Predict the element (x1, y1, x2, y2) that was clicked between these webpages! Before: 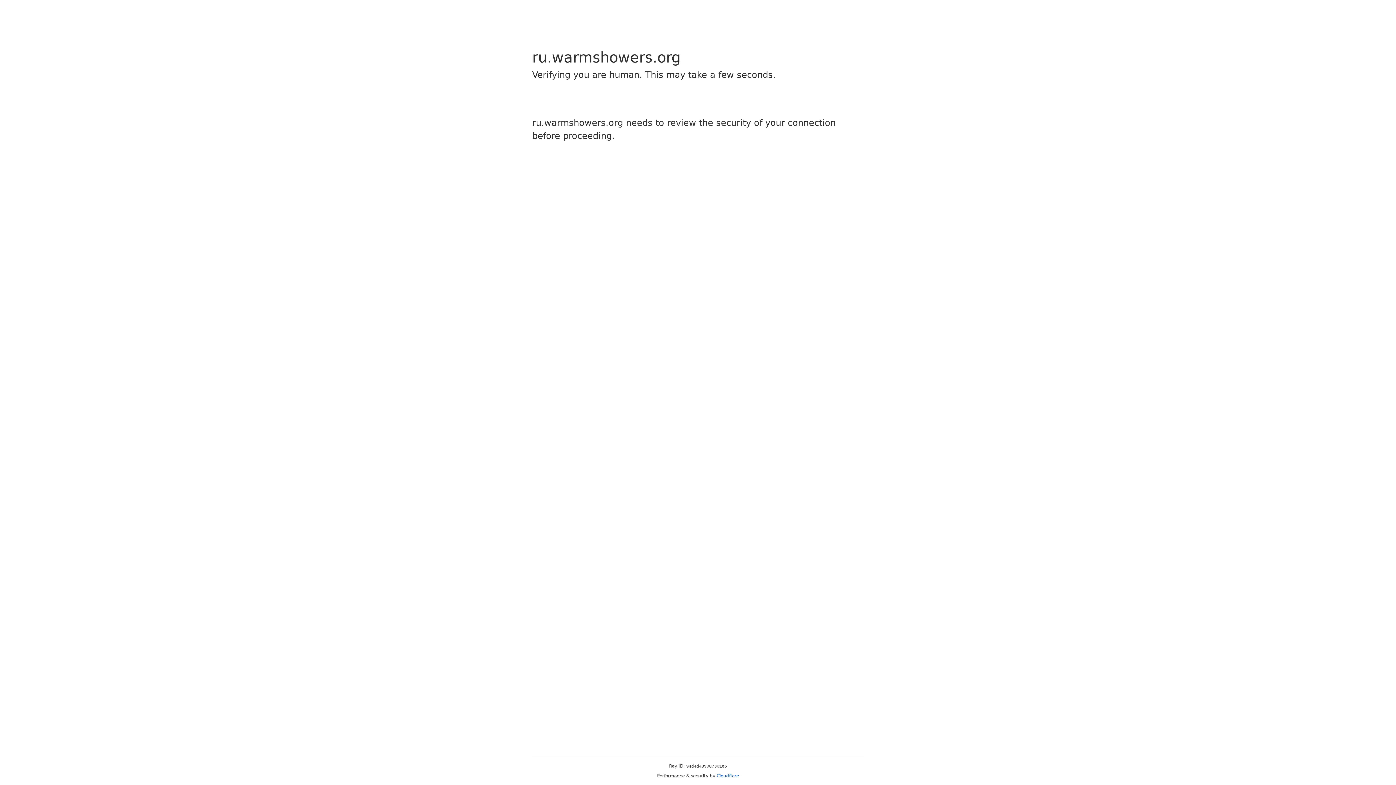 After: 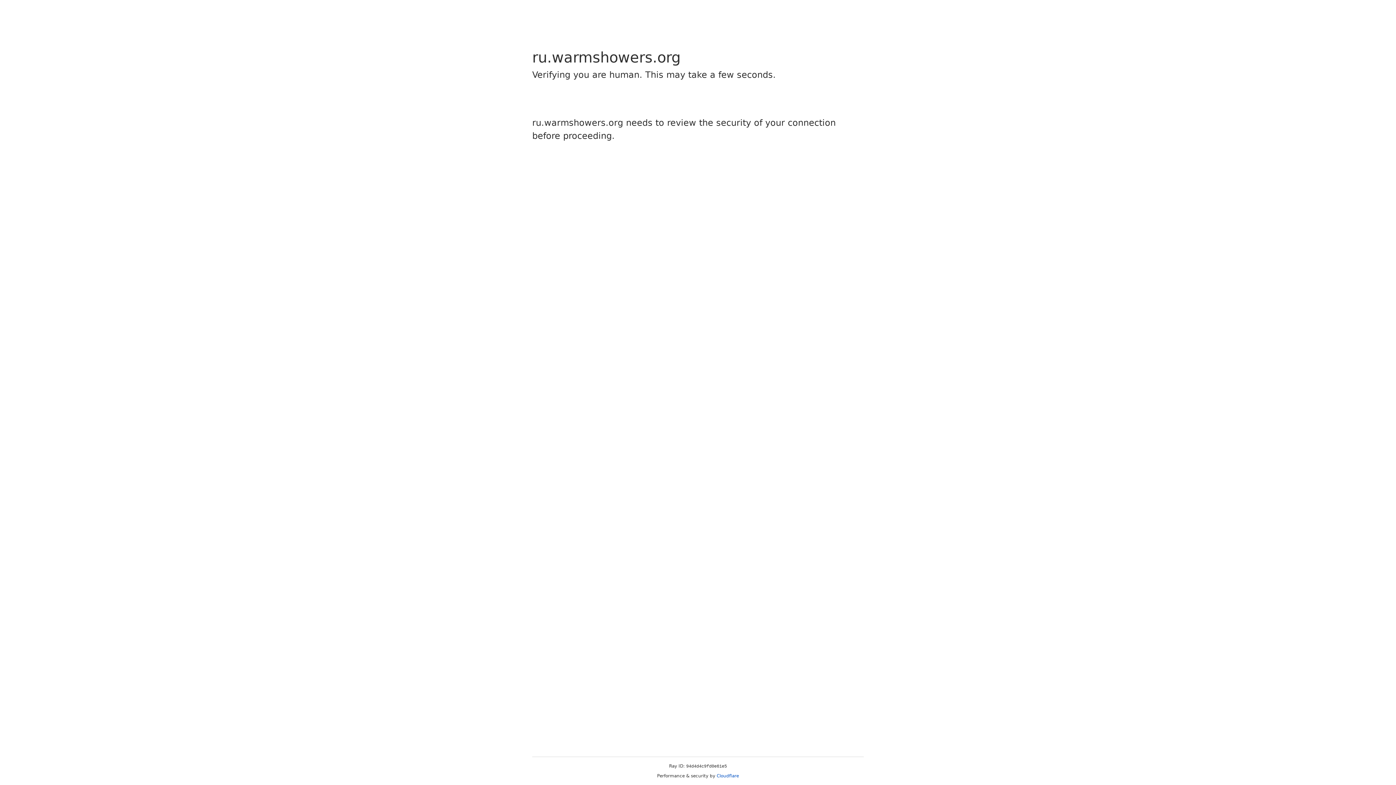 Action: label: Cloudflare bbox: (716, 773, 739, 778)